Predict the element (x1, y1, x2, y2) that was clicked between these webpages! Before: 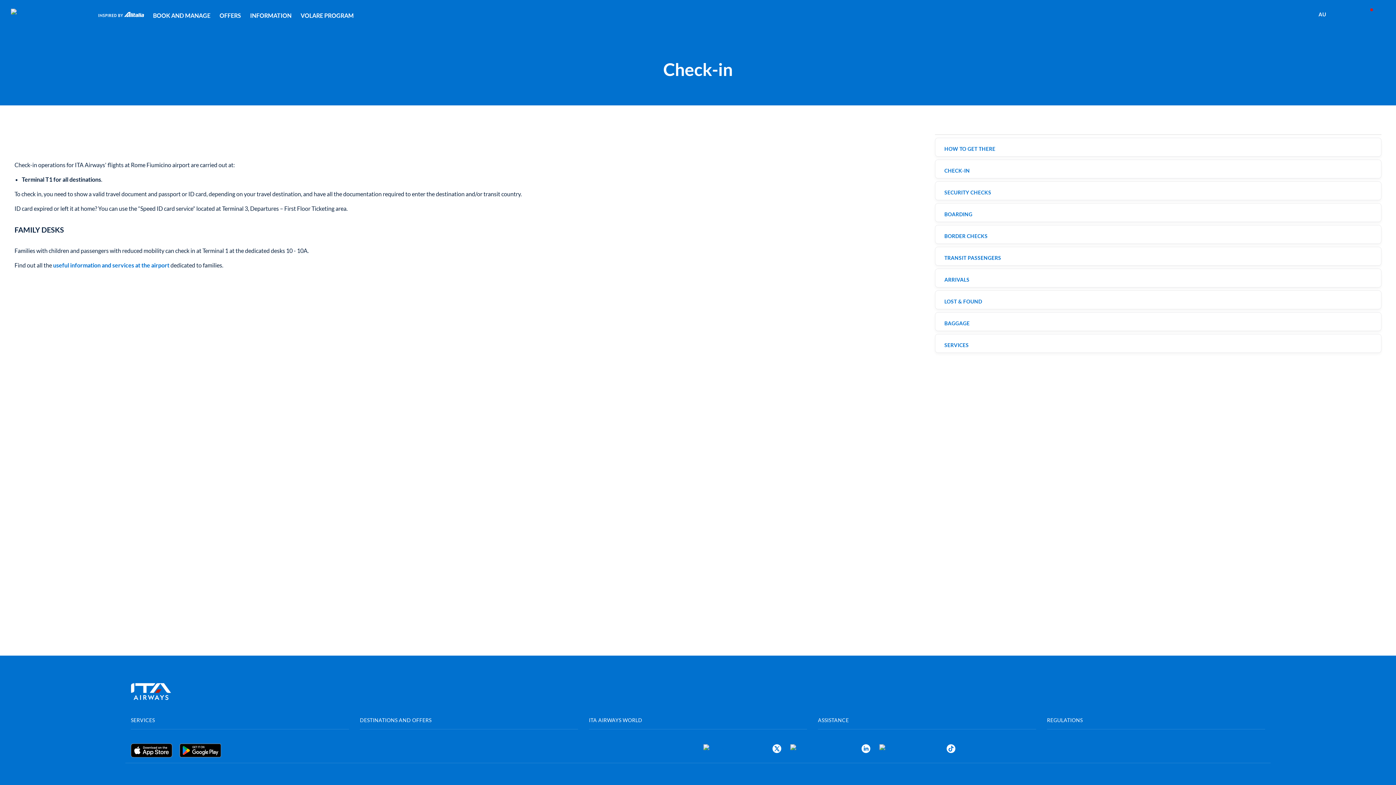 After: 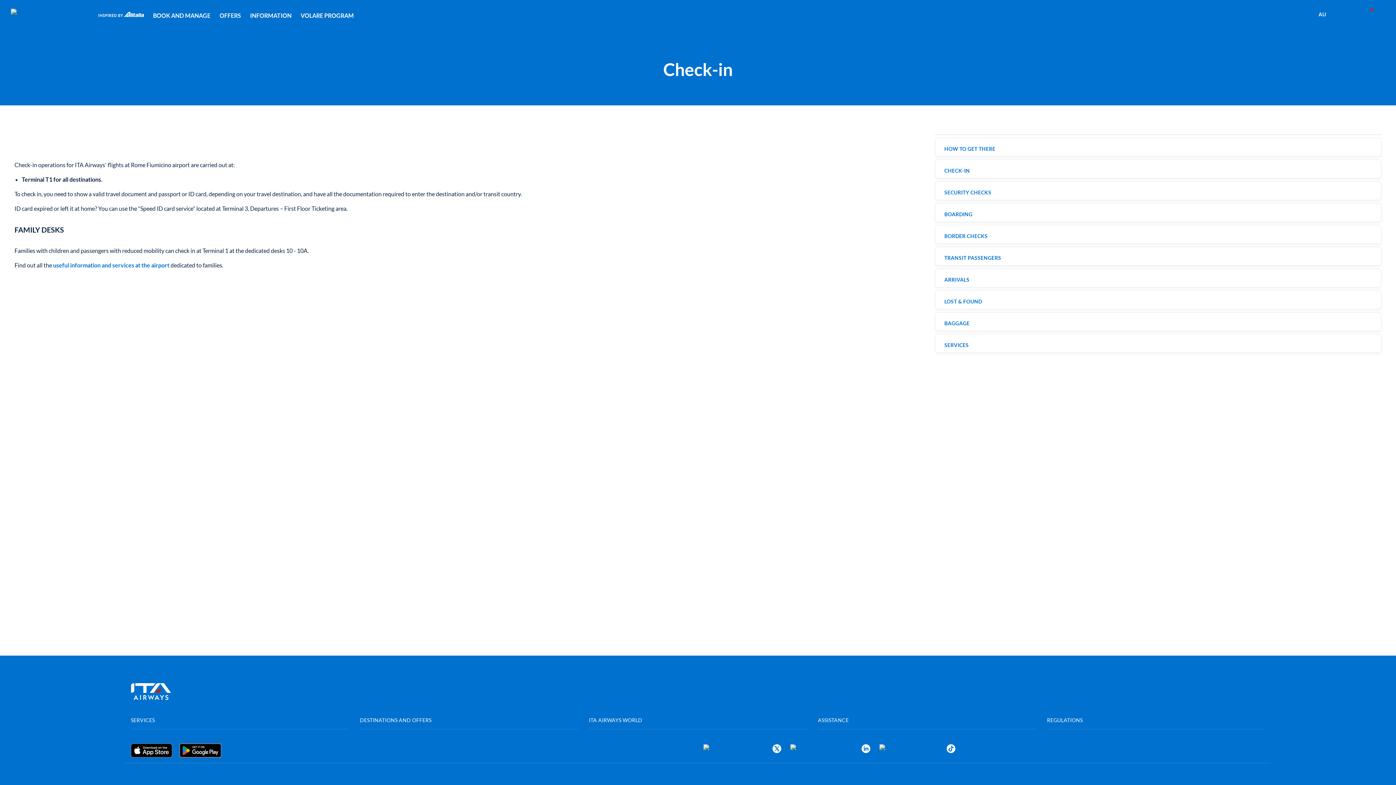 Action: bbox: (179, 744, 221, 757)